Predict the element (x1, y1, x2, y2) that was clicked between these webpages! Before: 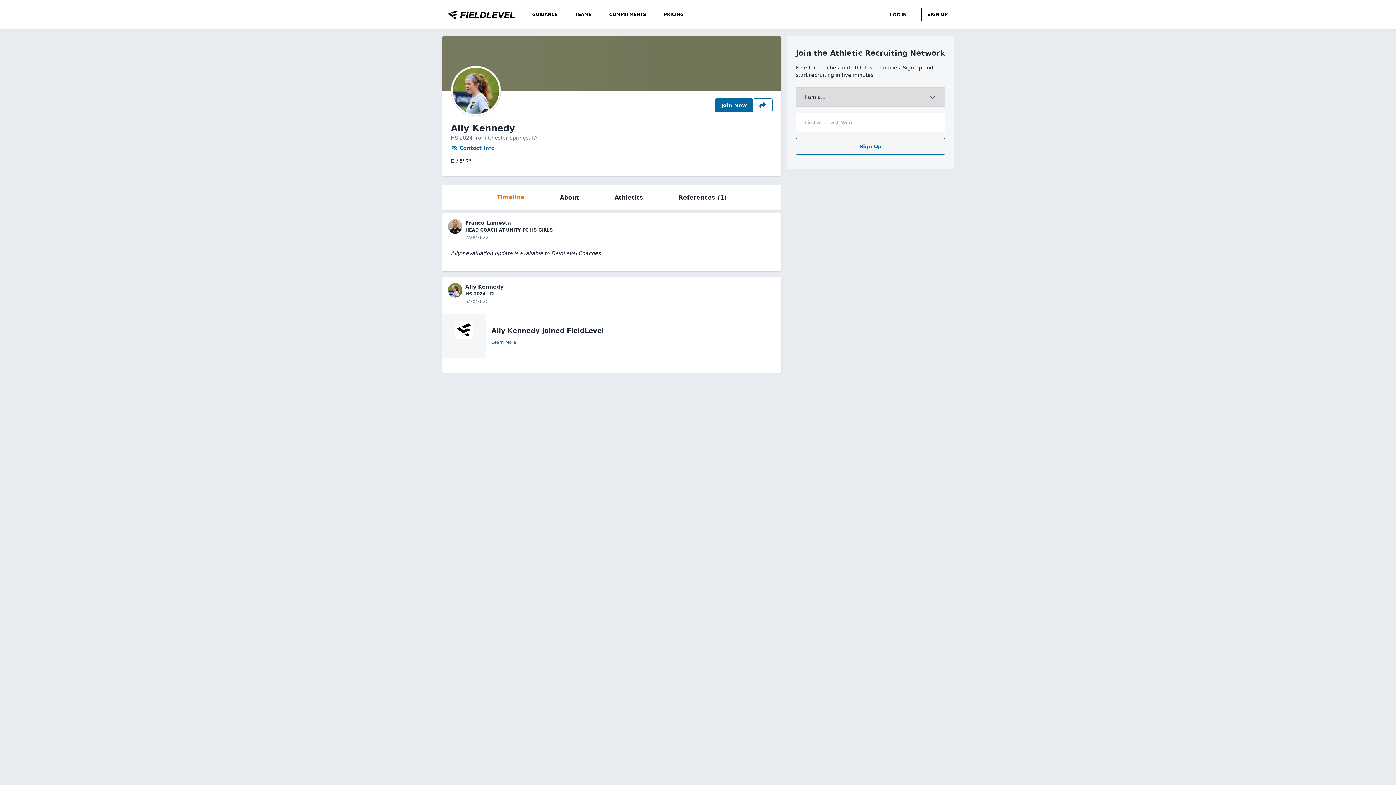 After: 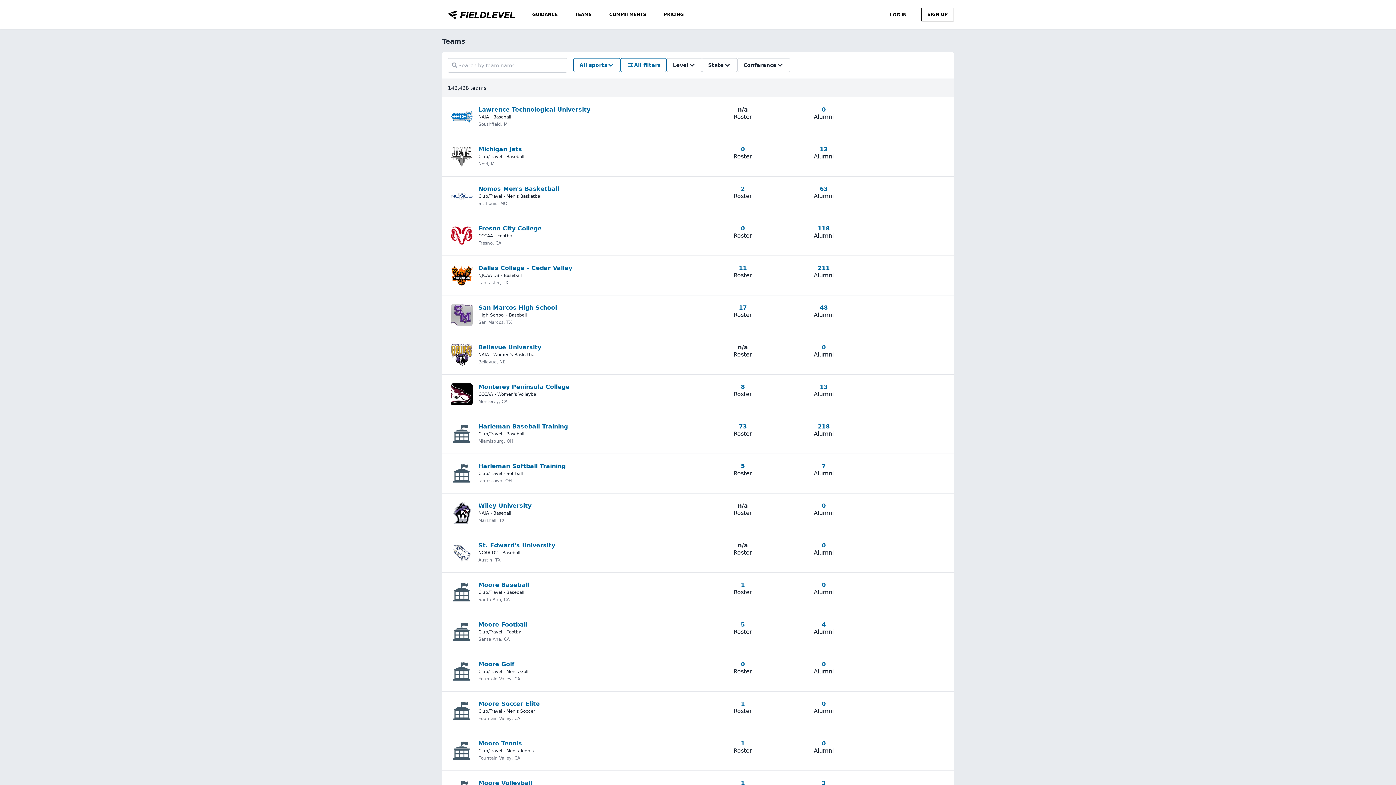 Action: label: TEAMS bbox: (566, 6, 600, 22)